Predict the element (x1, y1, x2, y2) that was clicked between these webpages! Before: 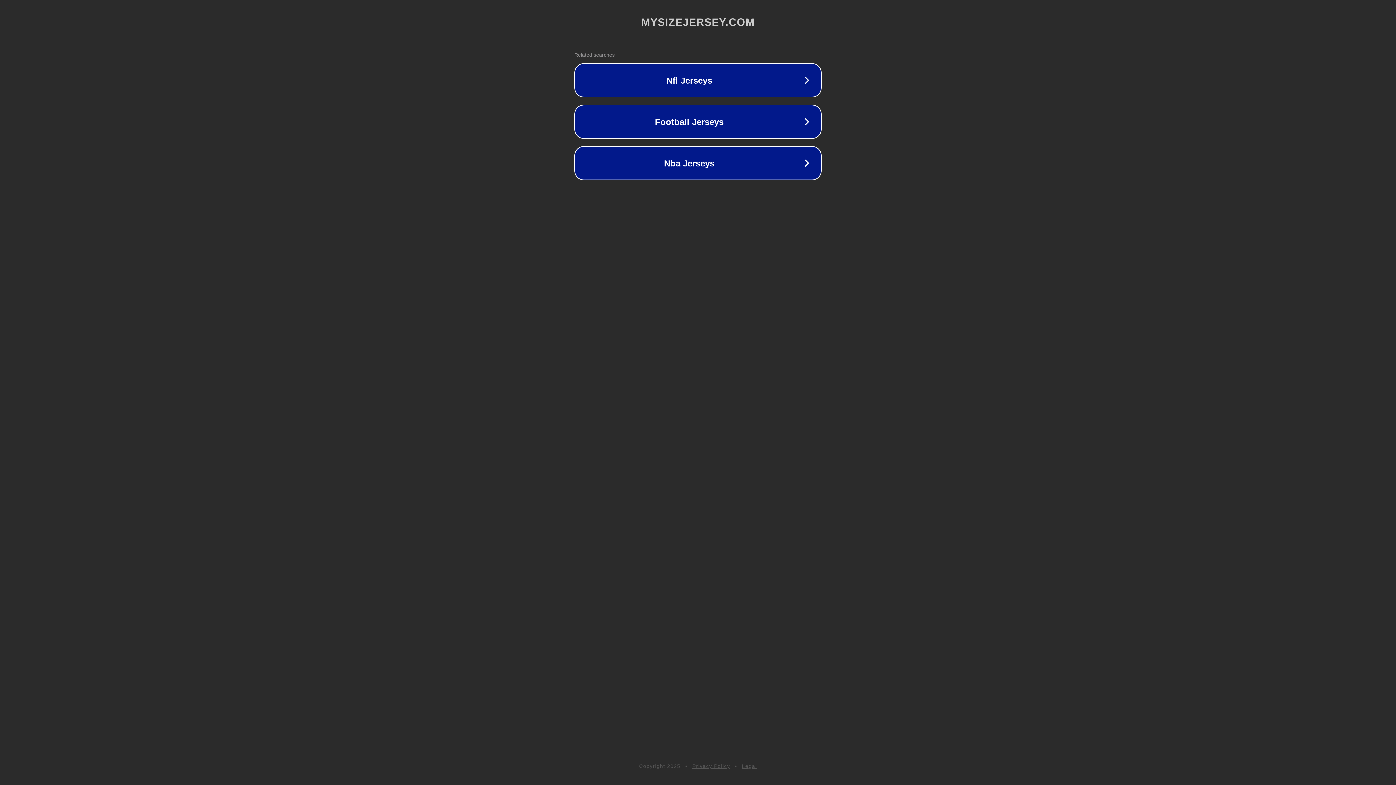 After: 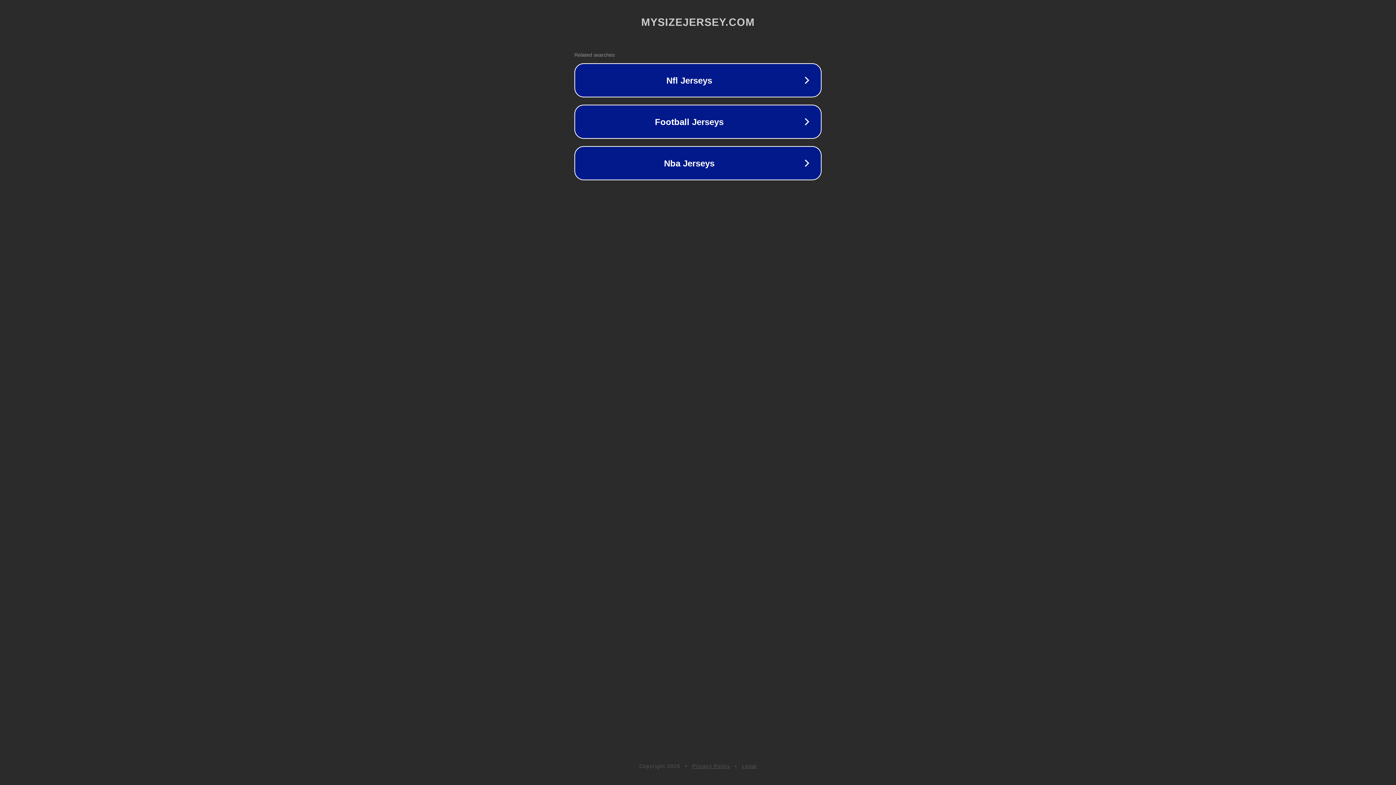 Action: label: Legal bbox: (742, 763, 757, 769)